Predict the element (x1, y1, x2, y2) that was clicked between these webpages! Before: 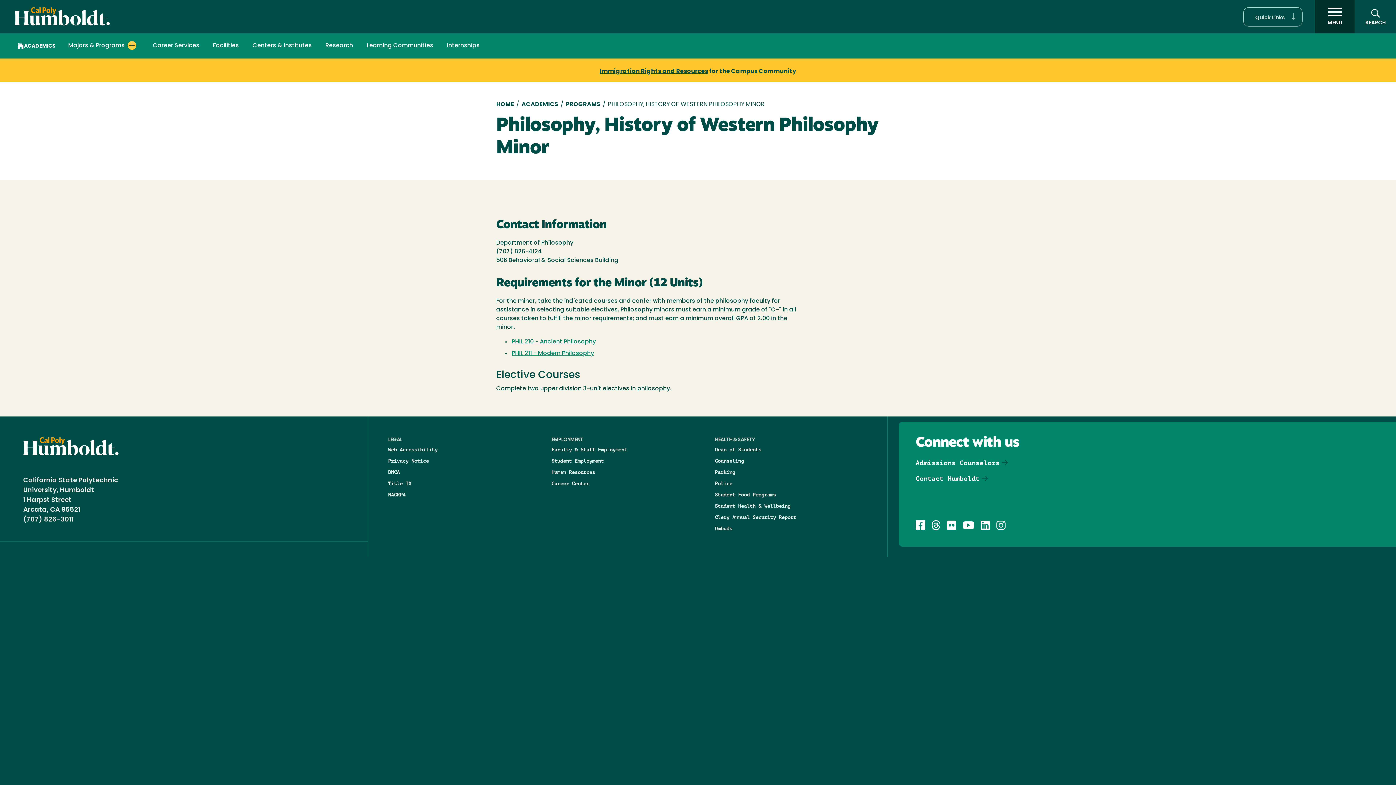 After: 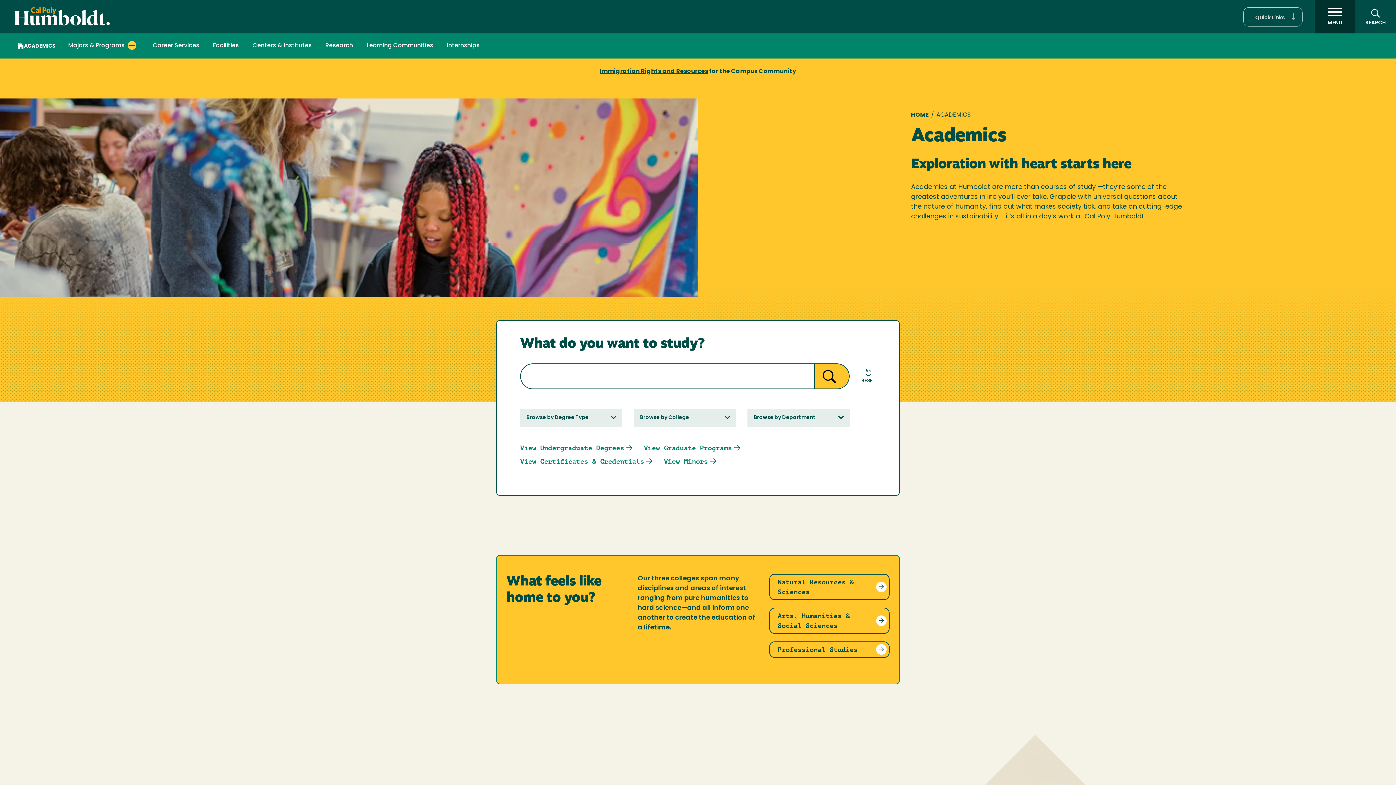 Action: label: ACADEMICS bbox: (14, 36, 58, 54)